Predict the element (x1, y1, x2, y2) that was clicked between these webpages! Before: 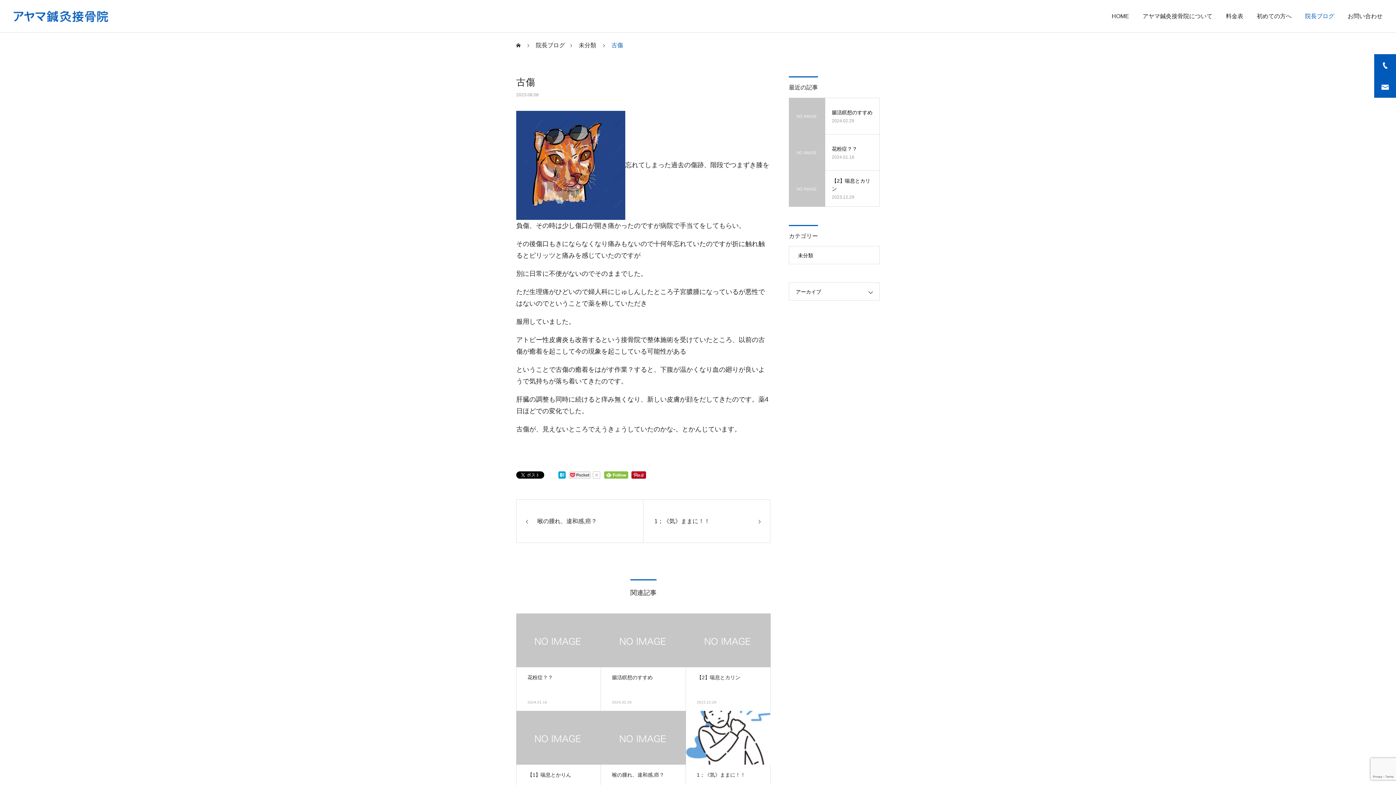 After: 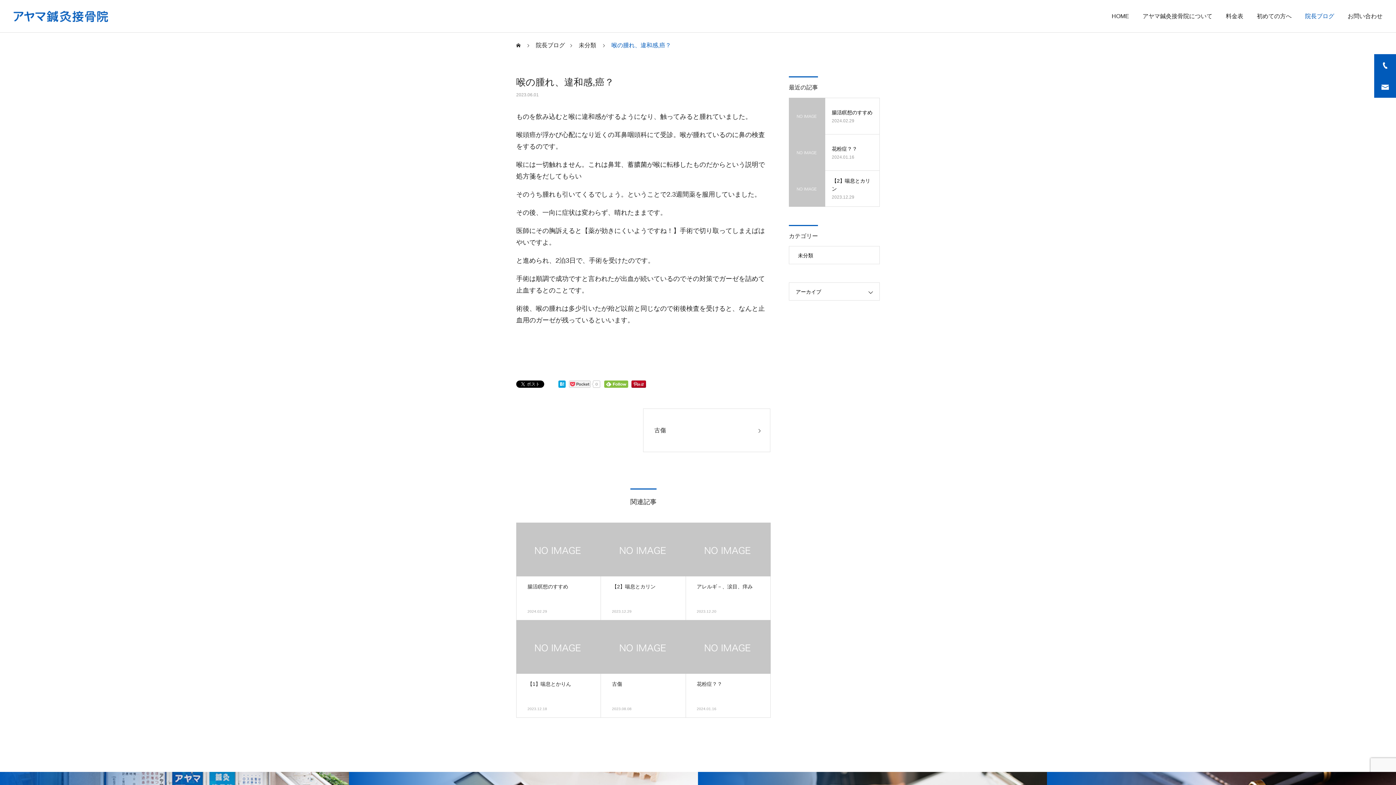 Action: bbox: (601, 711, 686, 809) label: 喉の腫れ、違和感,癌？

2023.06.01